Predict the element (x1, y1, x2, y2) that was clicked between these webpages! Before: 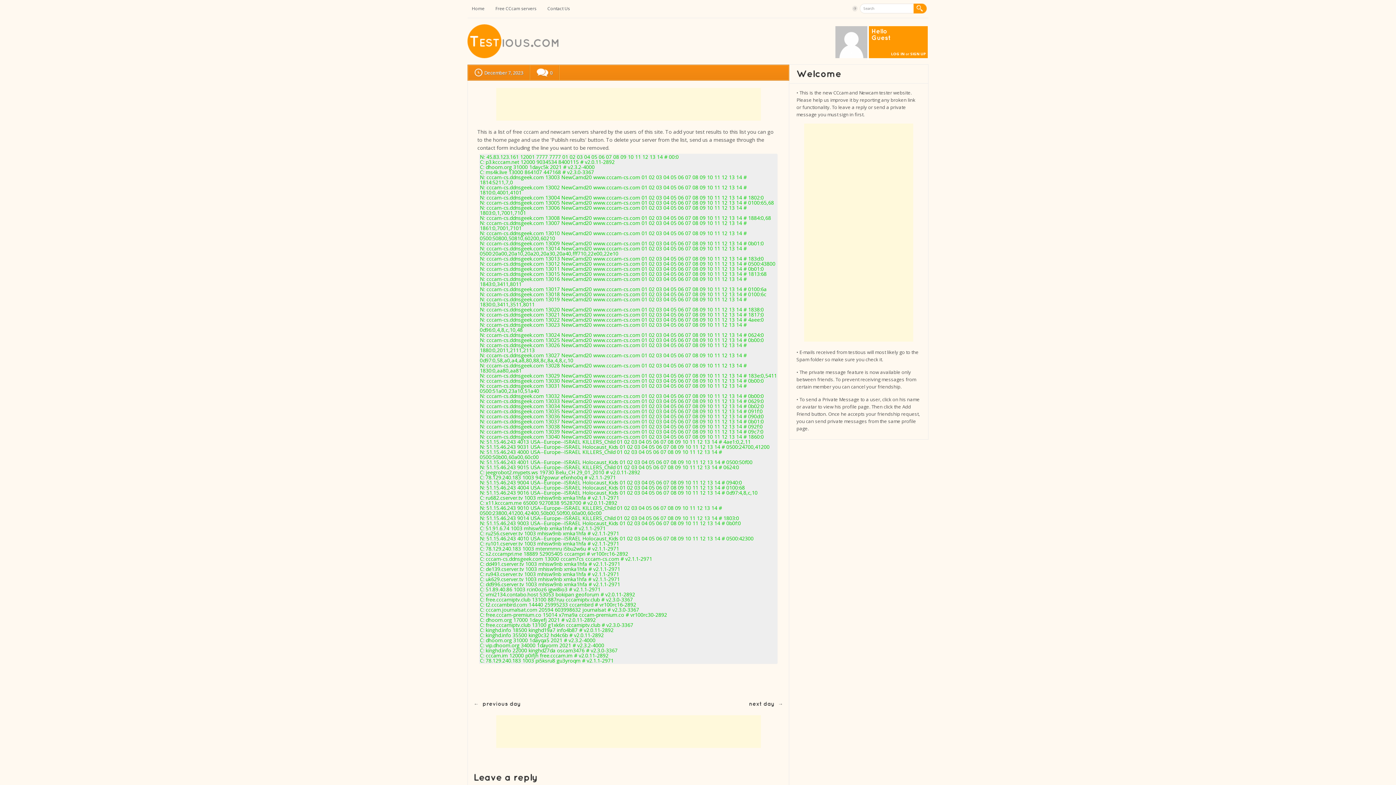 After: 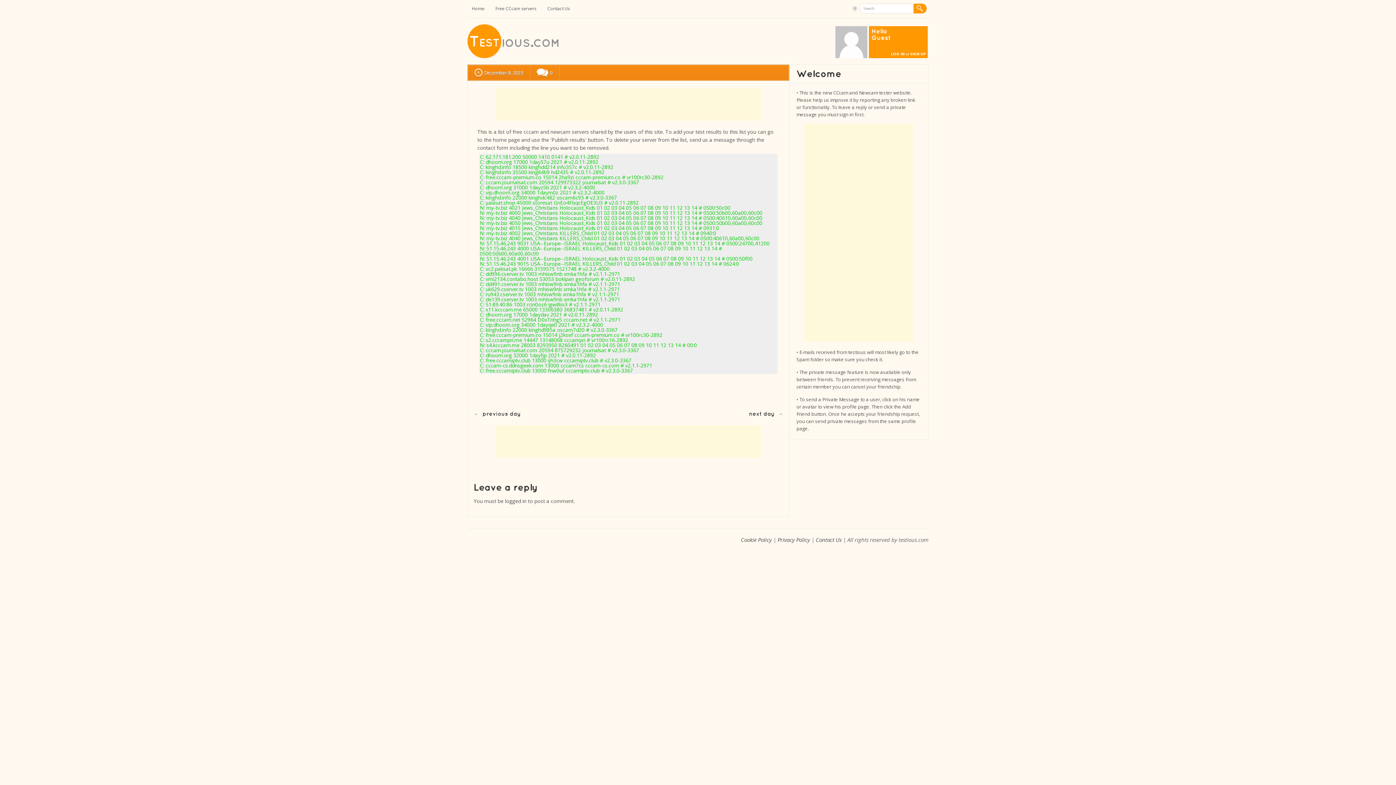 Action: label: next day bbox: (746, 699, 776, 709)